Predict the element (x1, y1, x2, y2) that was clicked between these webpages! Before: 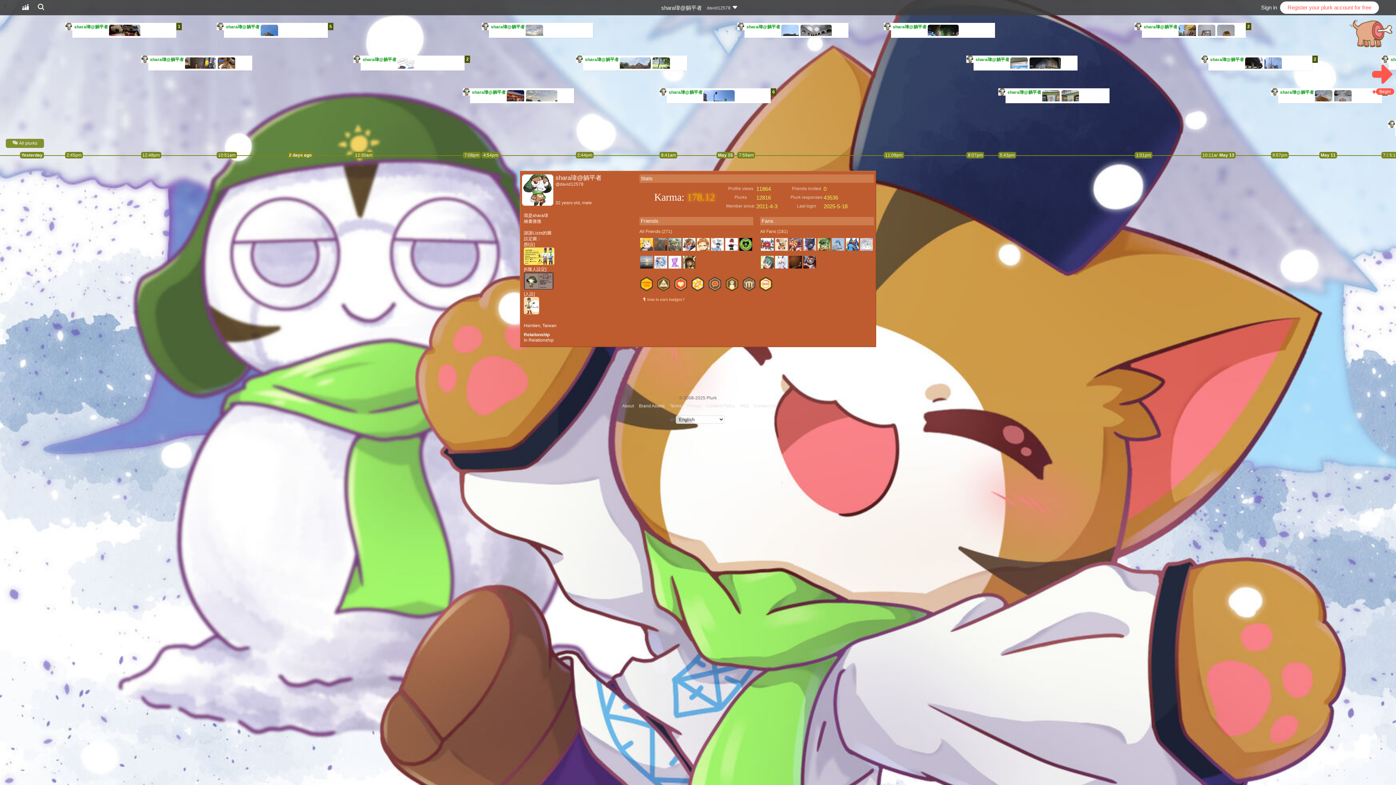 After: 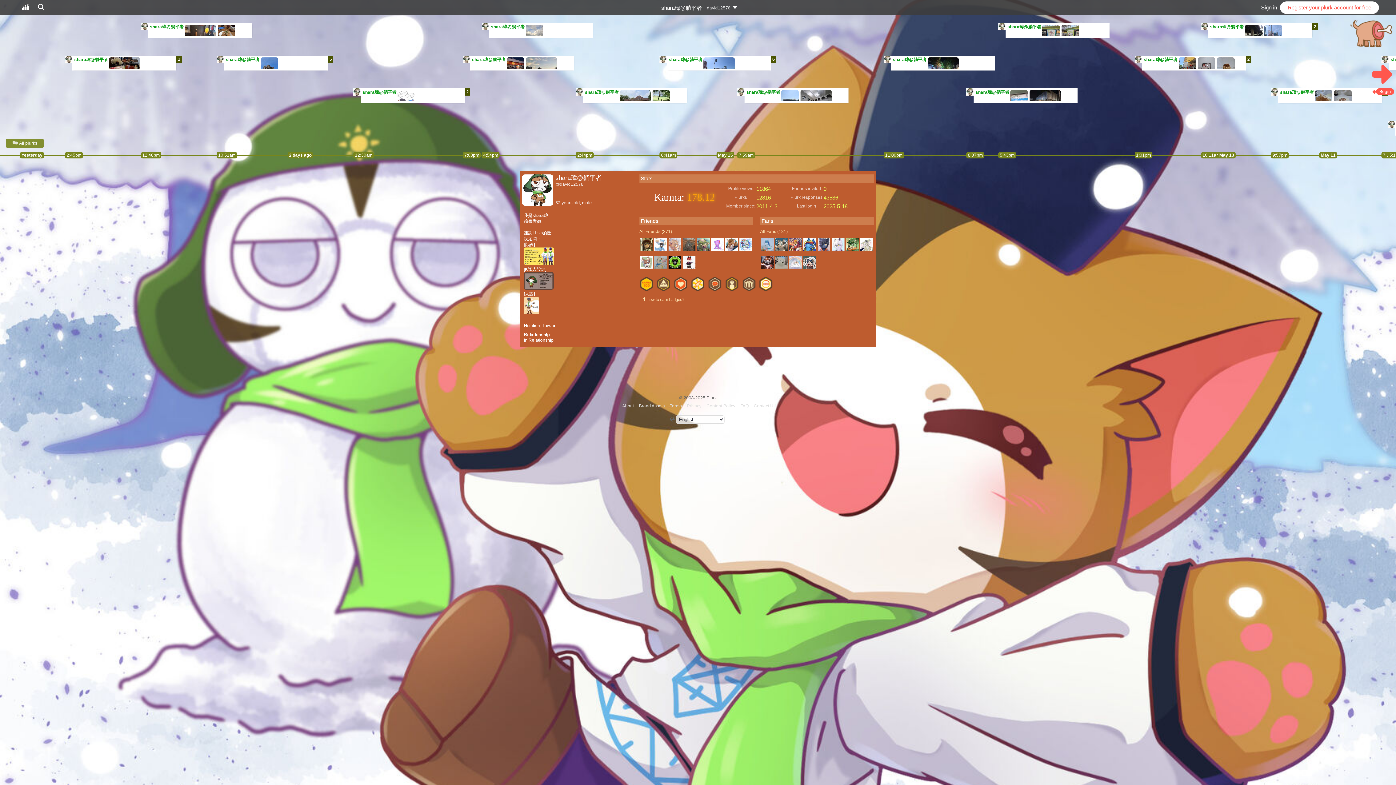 Action: label: shara瑋@躺平者 bbox: (150, 57, 183, 62)